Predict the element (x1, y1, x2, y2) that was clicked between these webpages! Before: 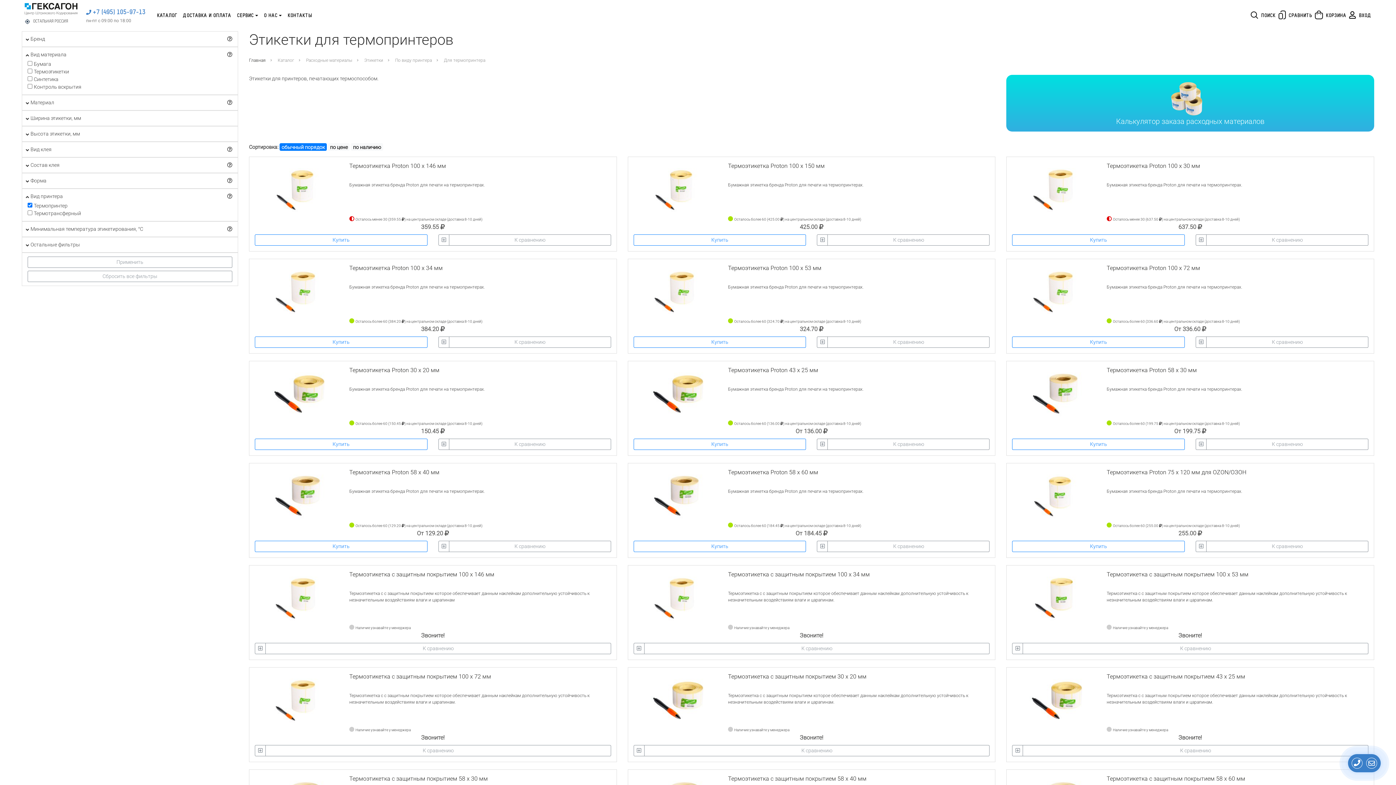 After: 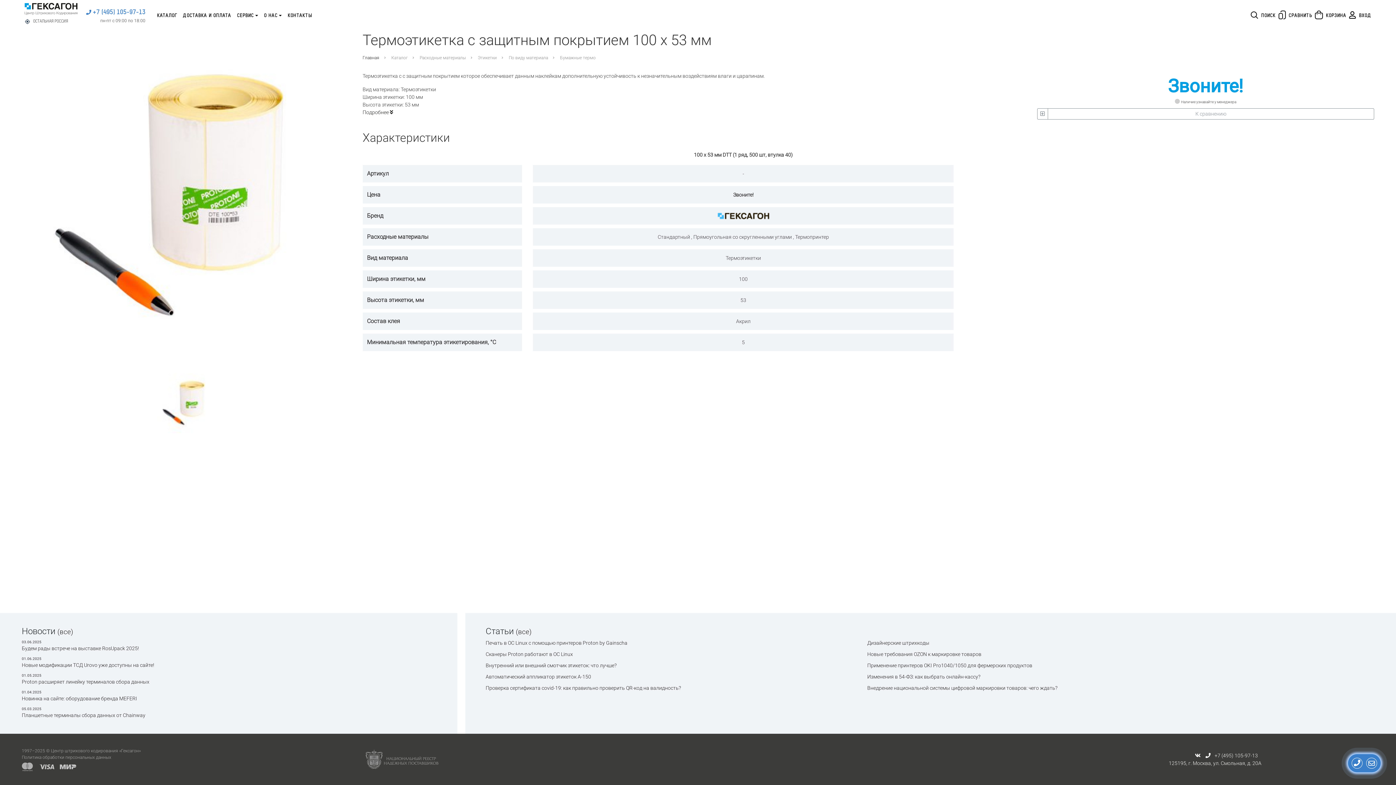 Action: bbox: (1106, 571, 1363, 584) label: Термоэтикетка с защитным покрытием 100 x 53 мм